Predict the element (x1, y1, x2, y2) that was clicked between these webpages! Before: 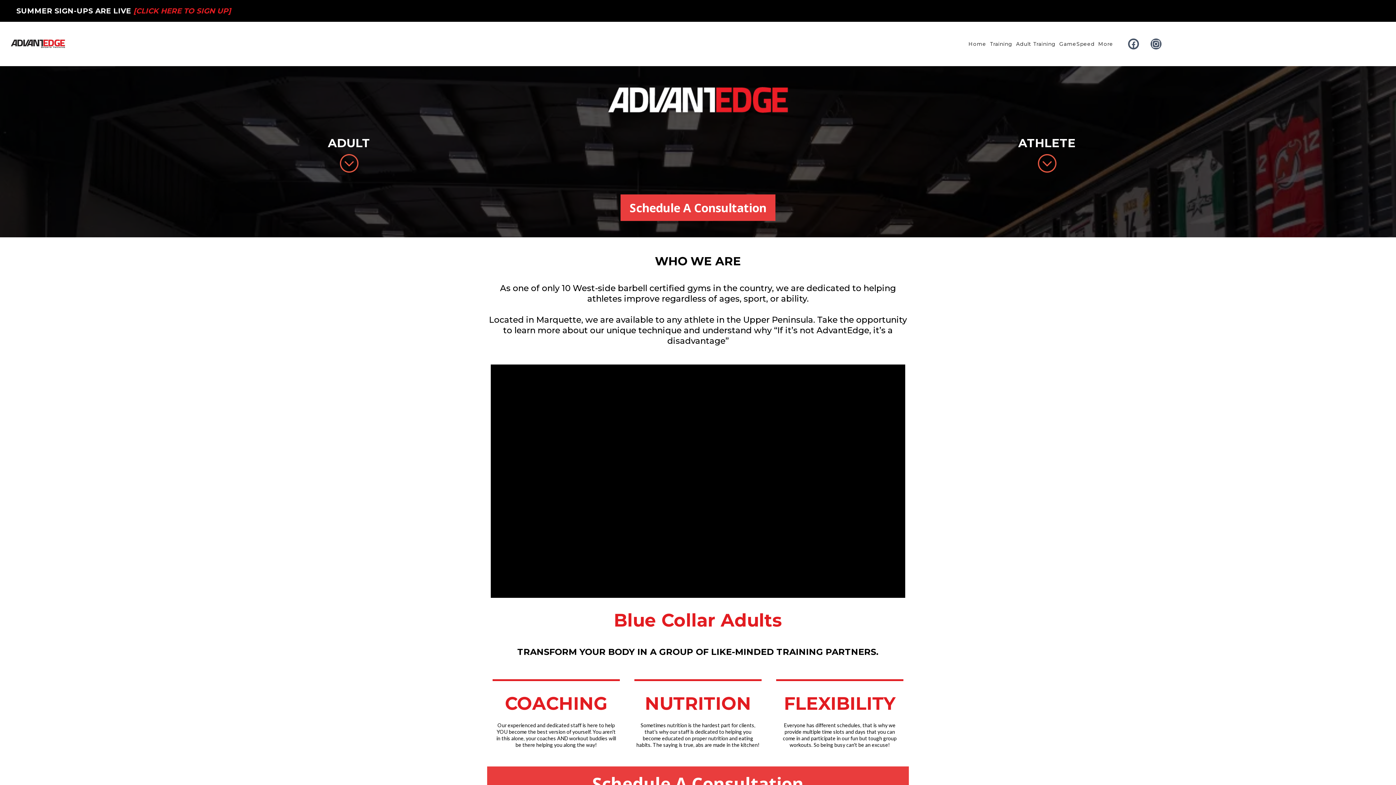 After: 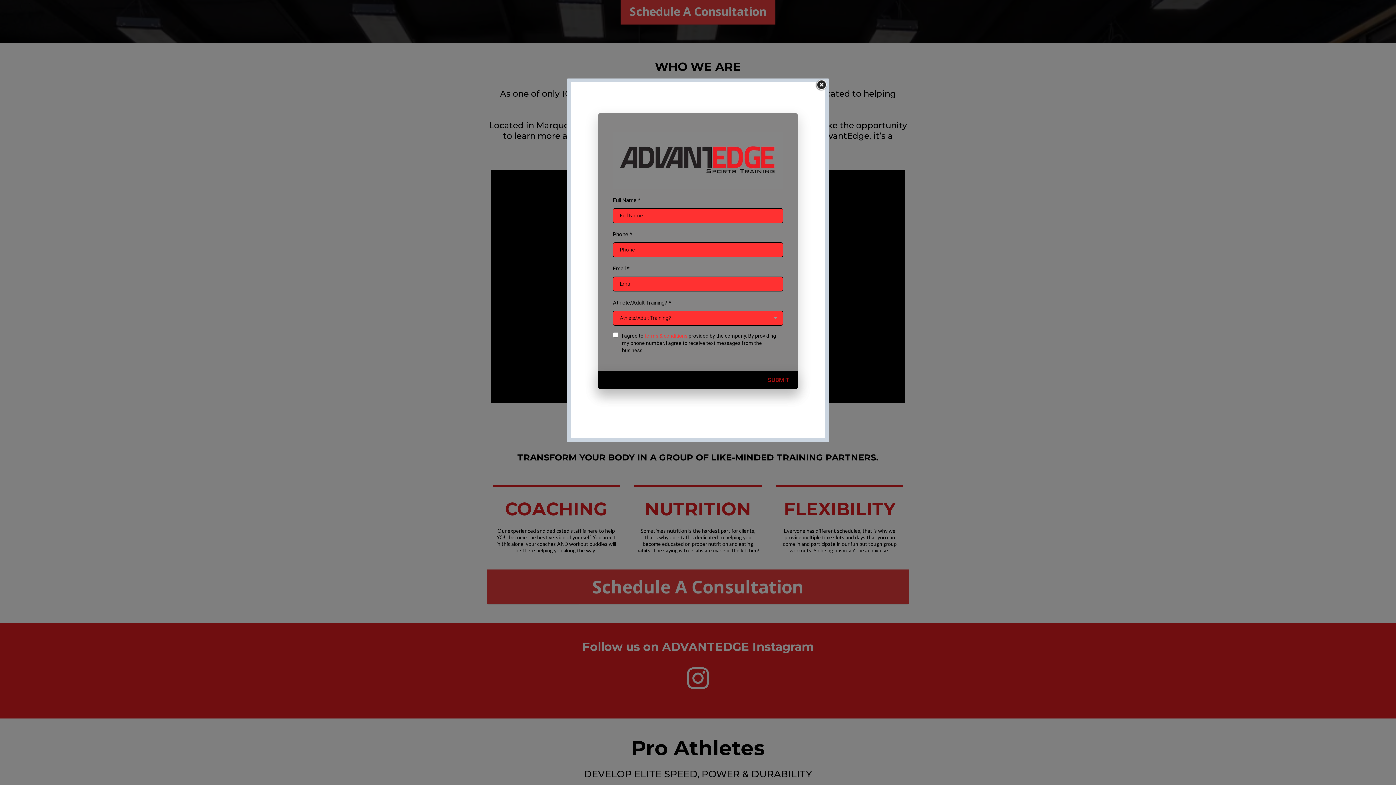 Action: label: Schedule A Consultation  bbox: (620, 194, 775, 221)